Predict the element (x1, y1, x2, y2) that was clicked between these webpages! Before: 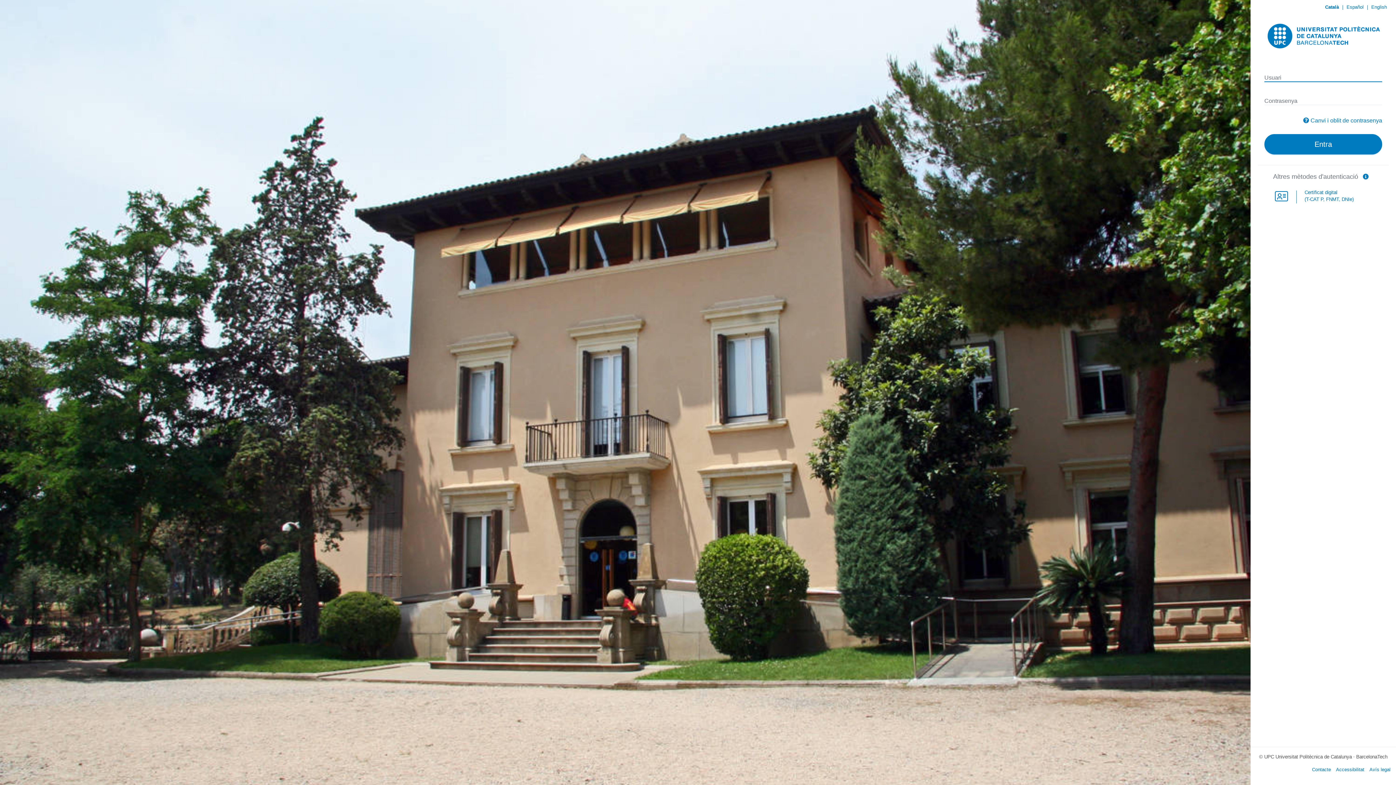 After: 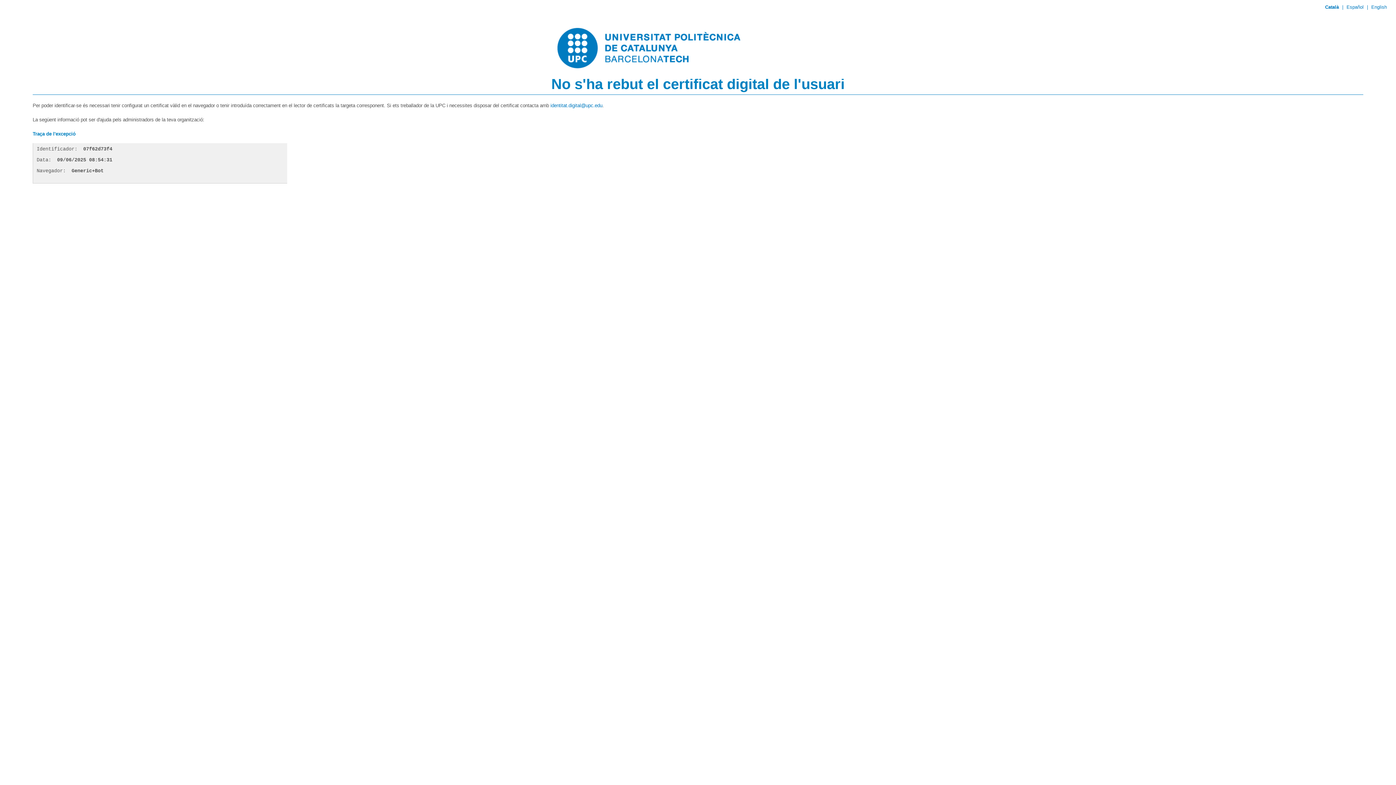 Action: label:  

Certificat digital
(T-CAT P, FNMT, DNIe) bbox: (1266, 190, 1394, 207)